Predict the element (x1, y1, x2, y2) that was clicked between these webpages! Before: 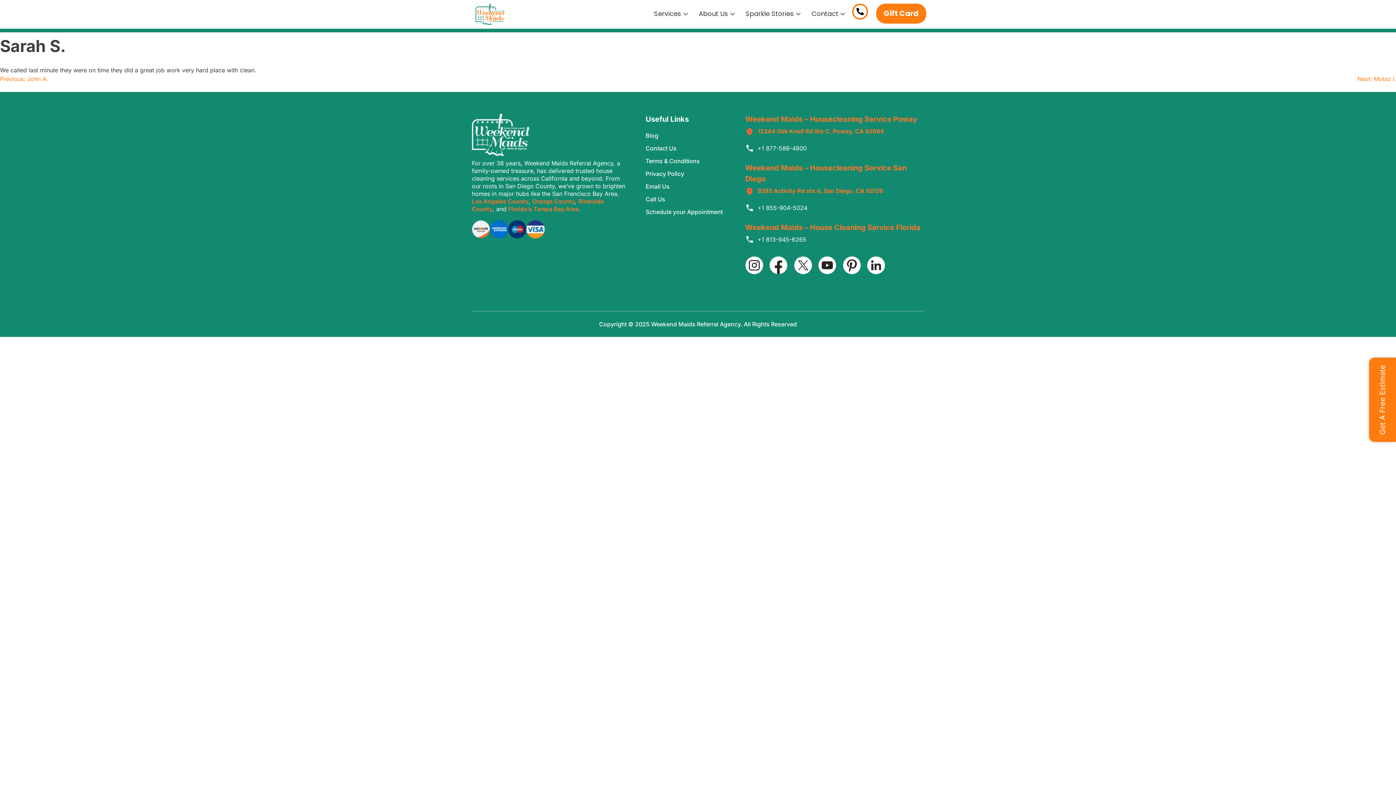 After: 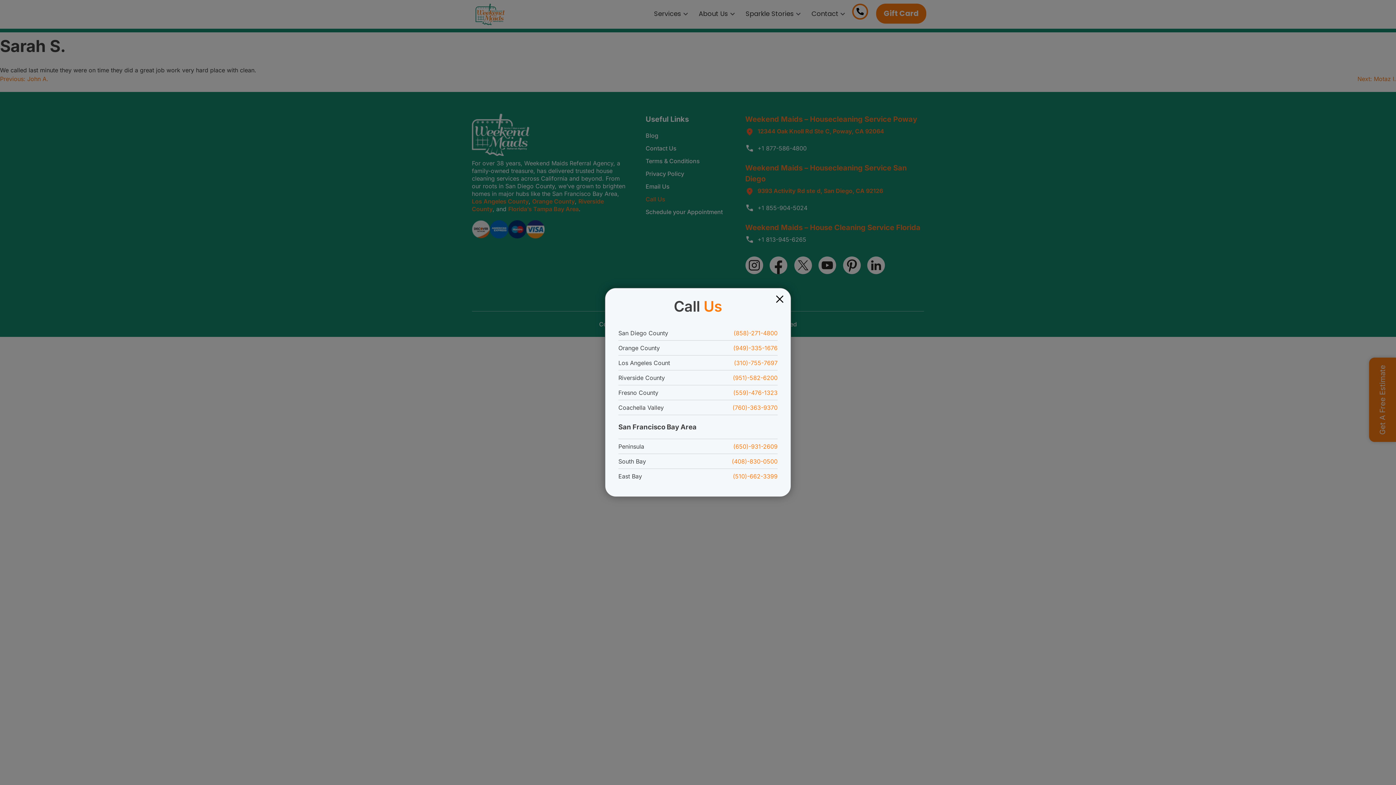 Action: label: Call Us bbox: (645, 195, 725, 203)